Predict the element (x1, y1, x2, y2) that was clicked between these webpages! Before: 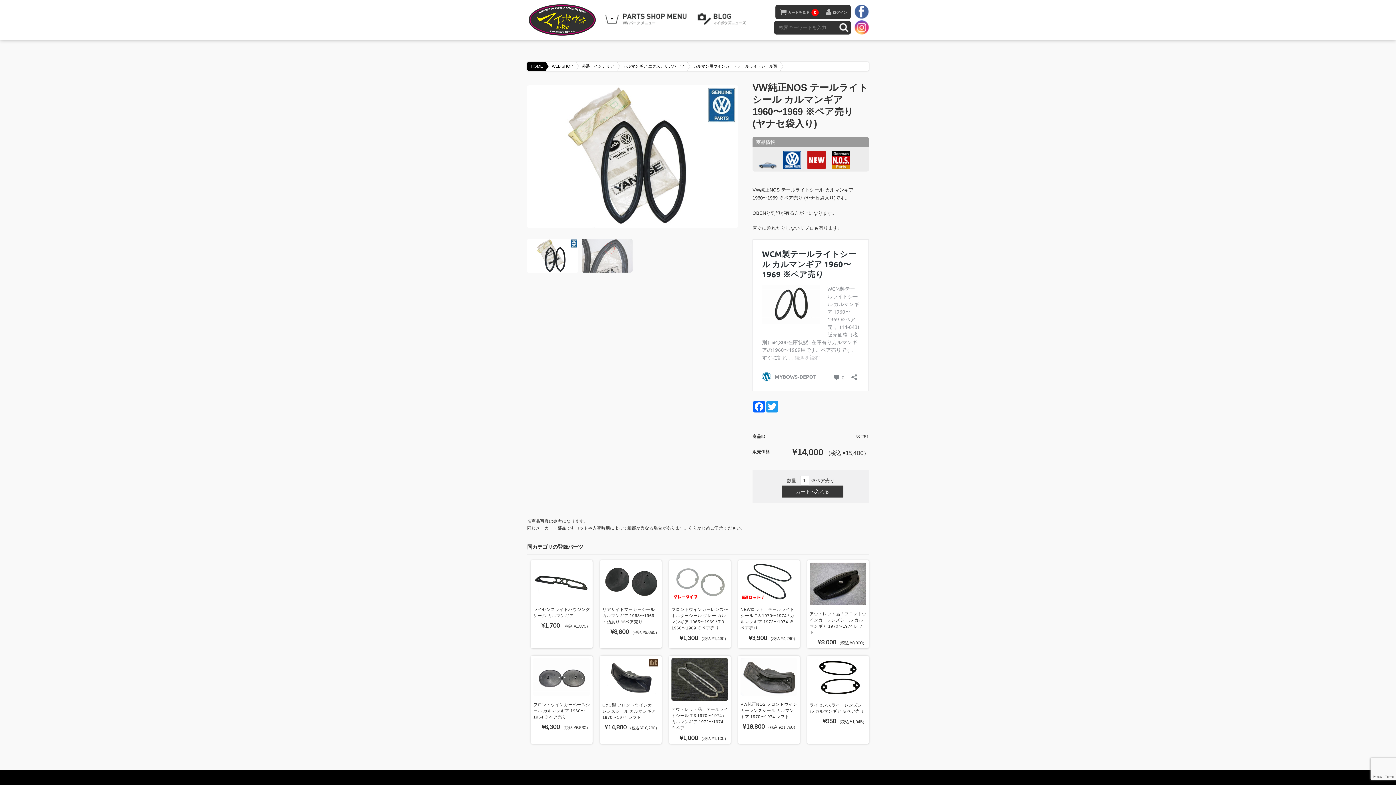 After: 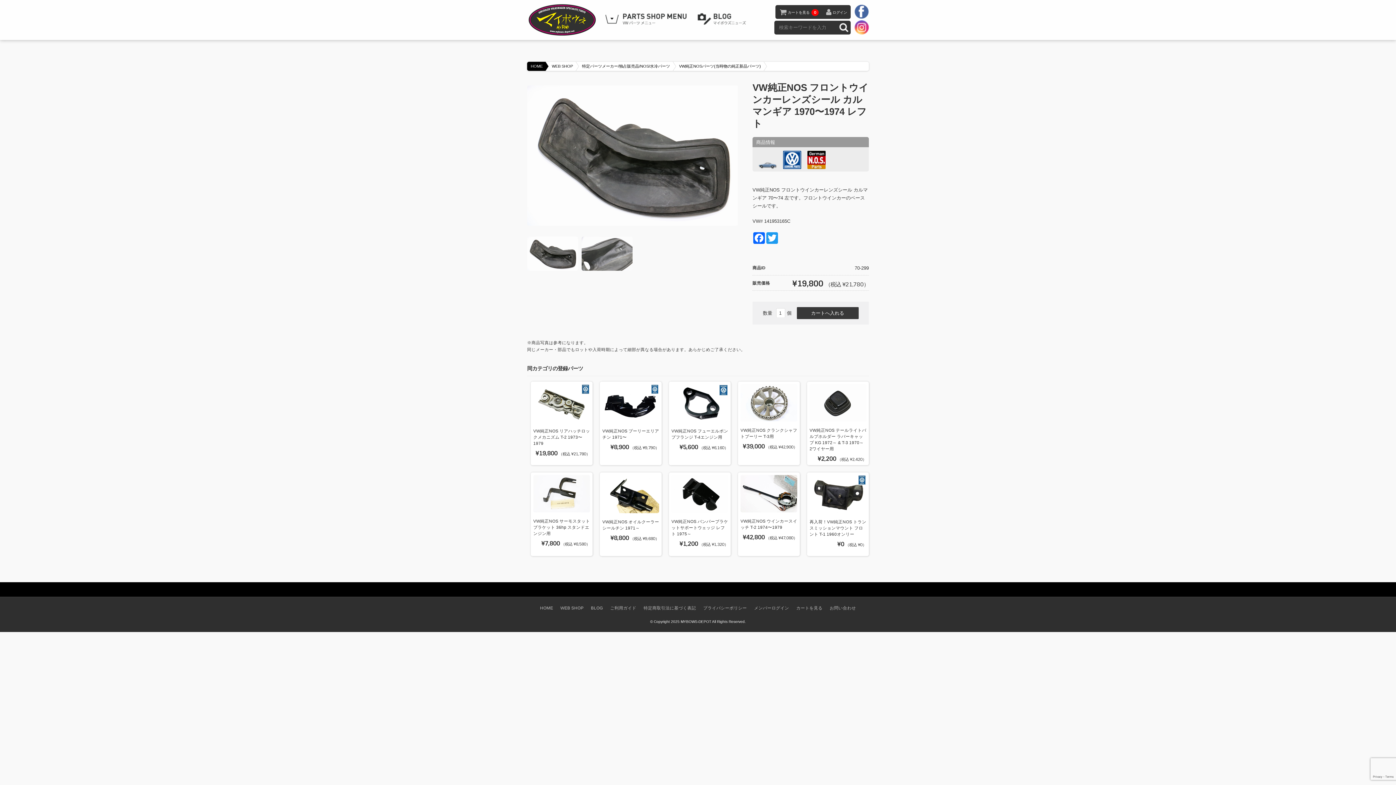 Action: bbox: (740, 702, 797, 719) label: VW純正NOS フロントウインカーレンズシール カルマンギア 1970〜1974 レフト